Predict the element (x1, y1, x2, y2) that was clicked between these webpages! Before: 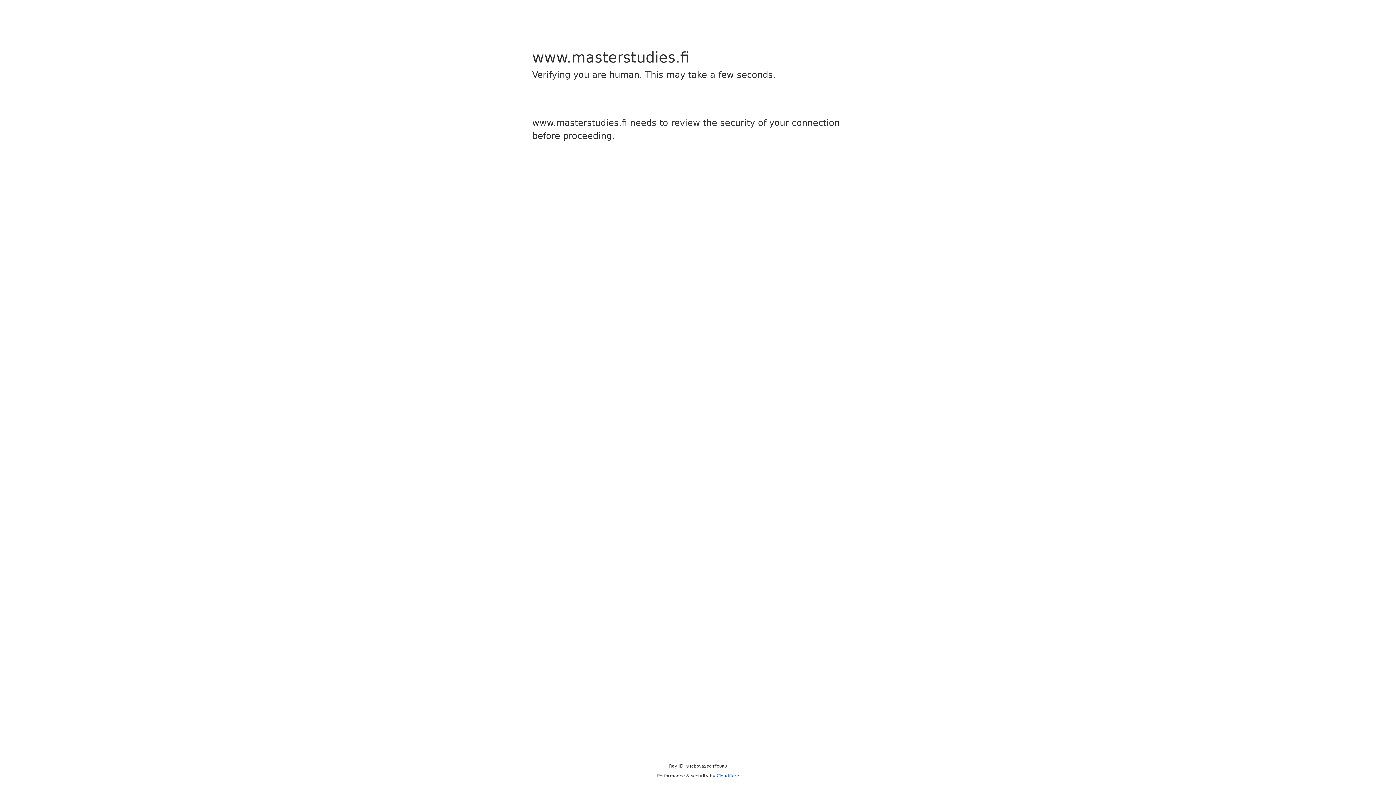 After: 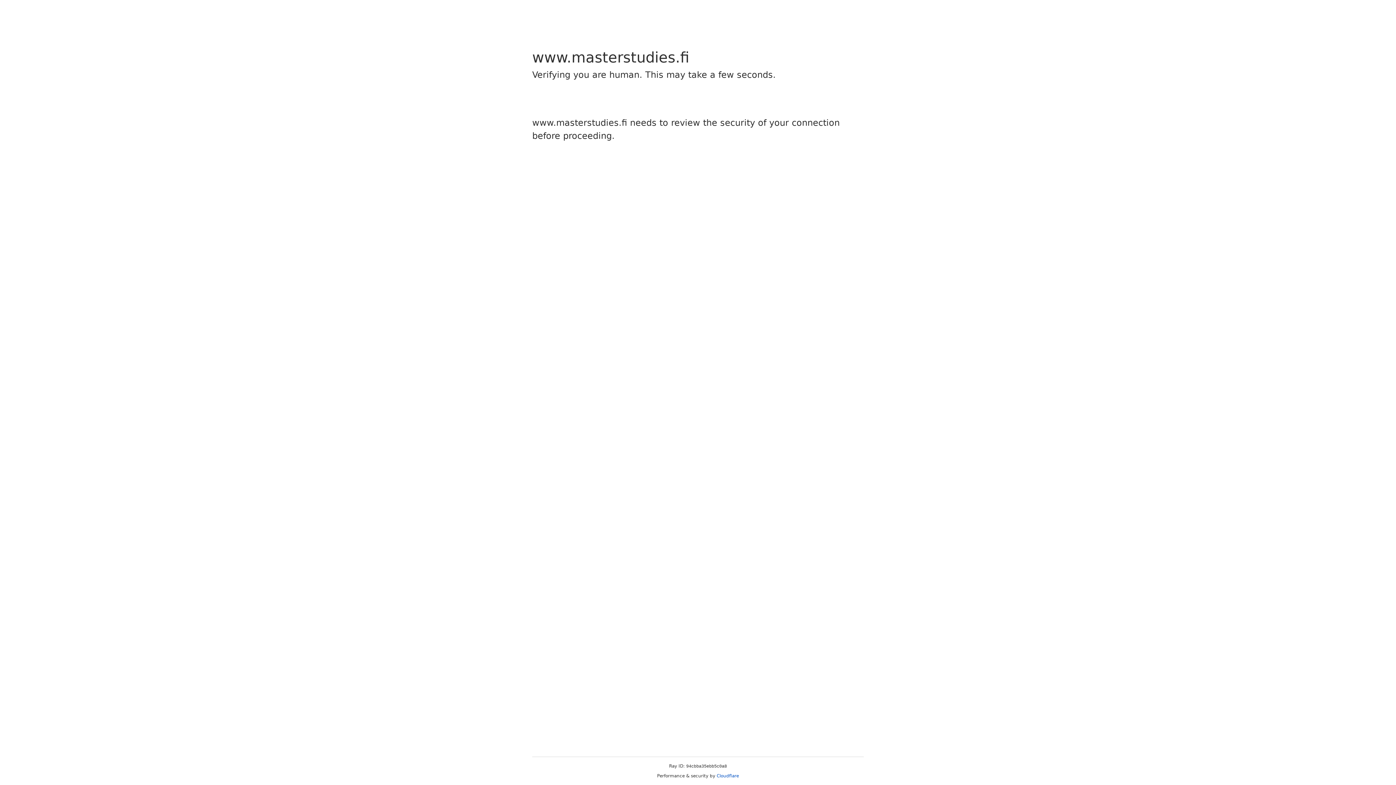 Action: bbox: (716, 773, 739, 778) label: Cloudflare